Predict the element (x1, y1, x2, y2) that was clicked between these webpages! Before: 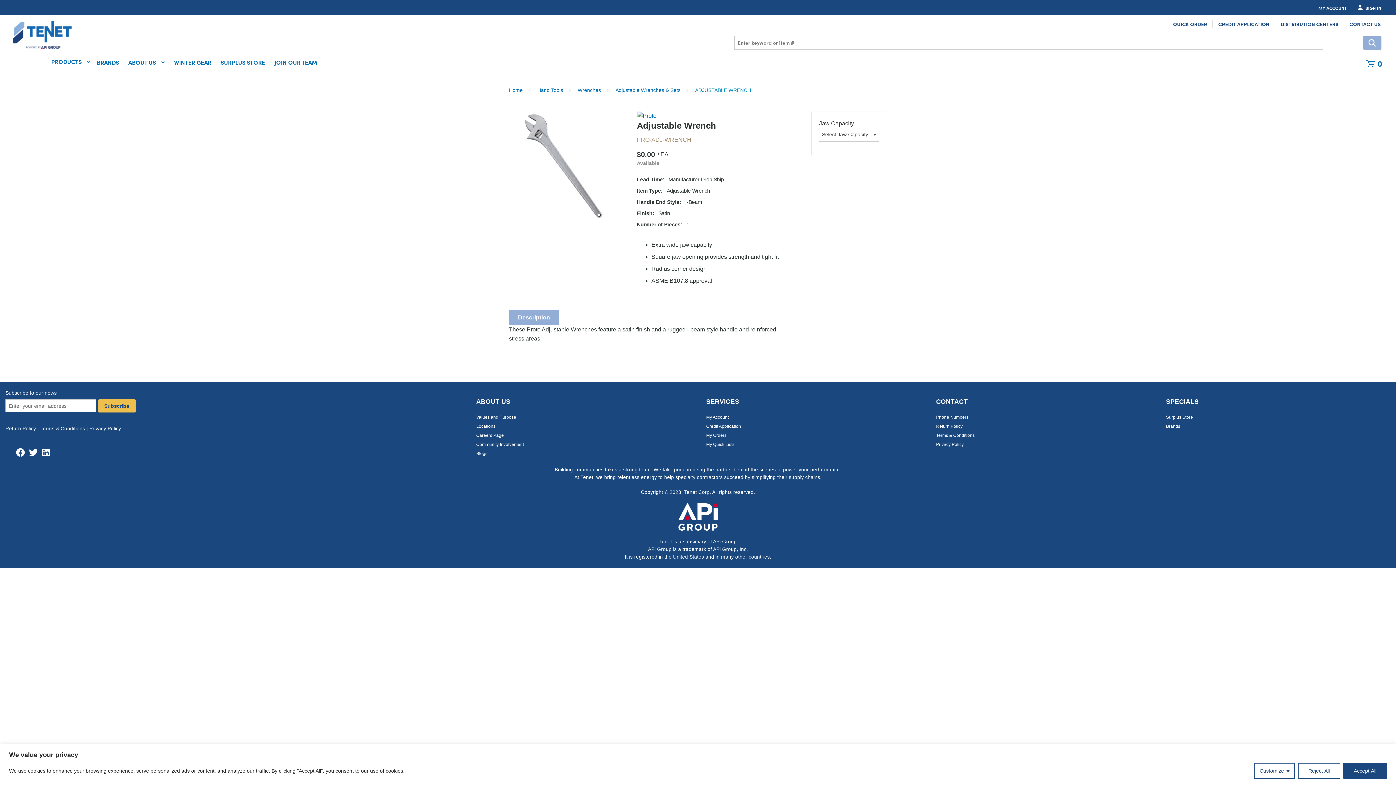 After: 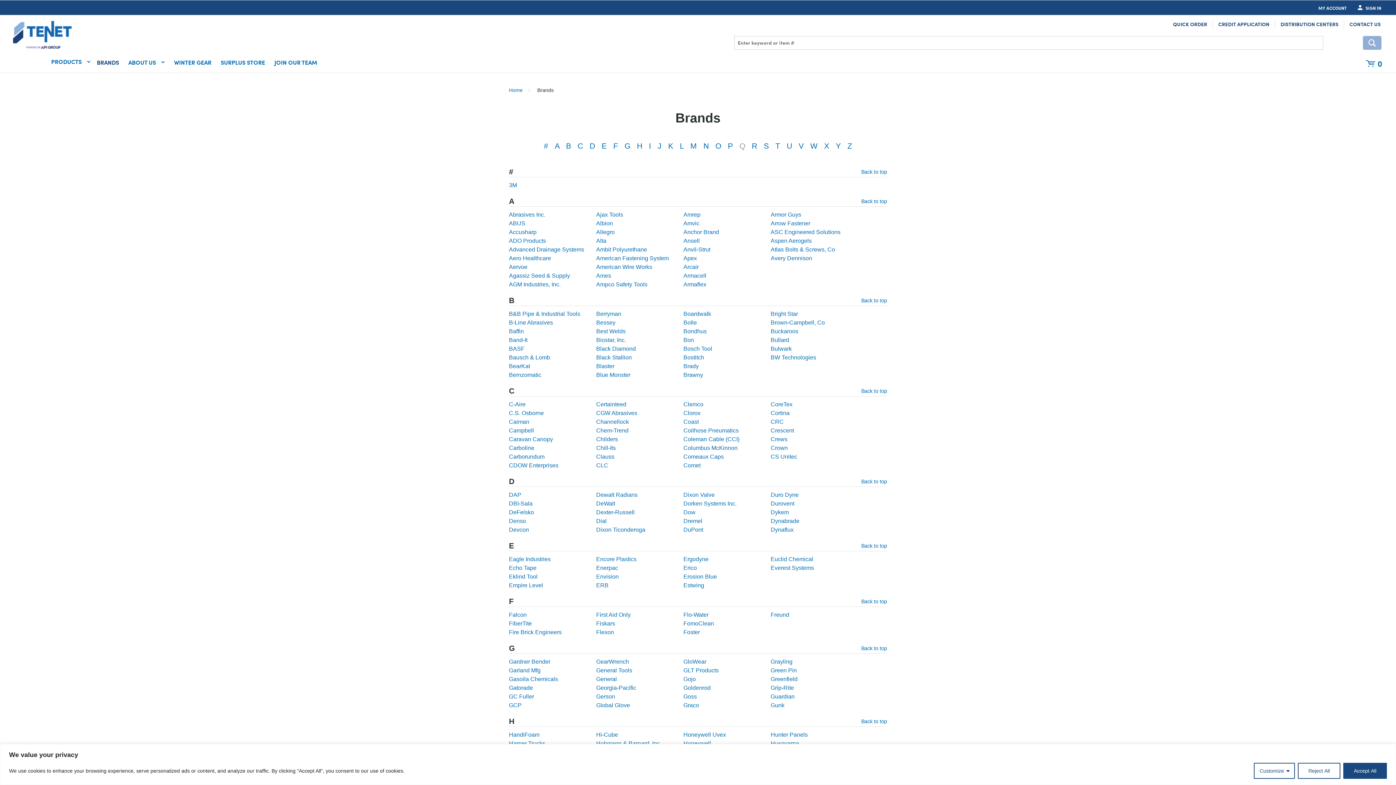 Action: label: BRANDS bbox: (96, 58, 119, 66)